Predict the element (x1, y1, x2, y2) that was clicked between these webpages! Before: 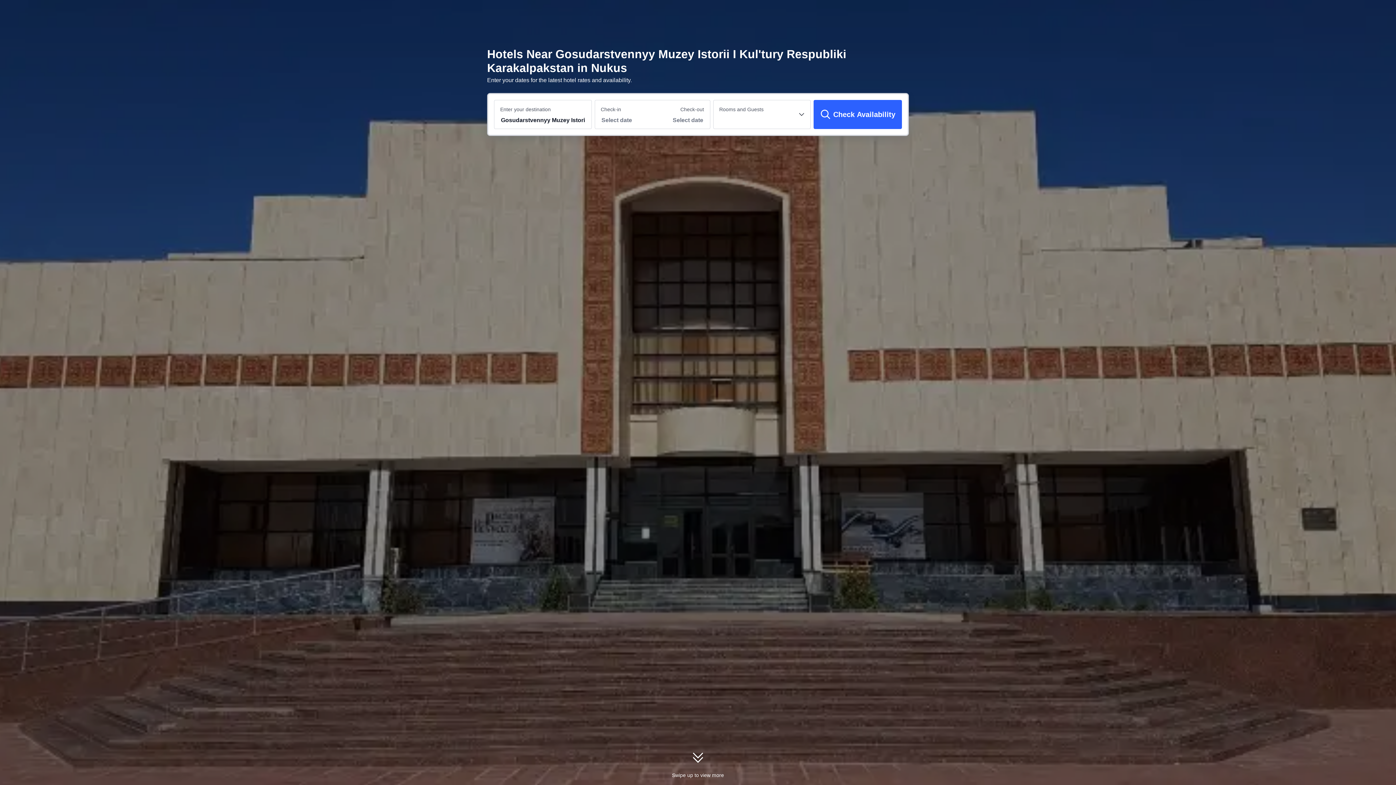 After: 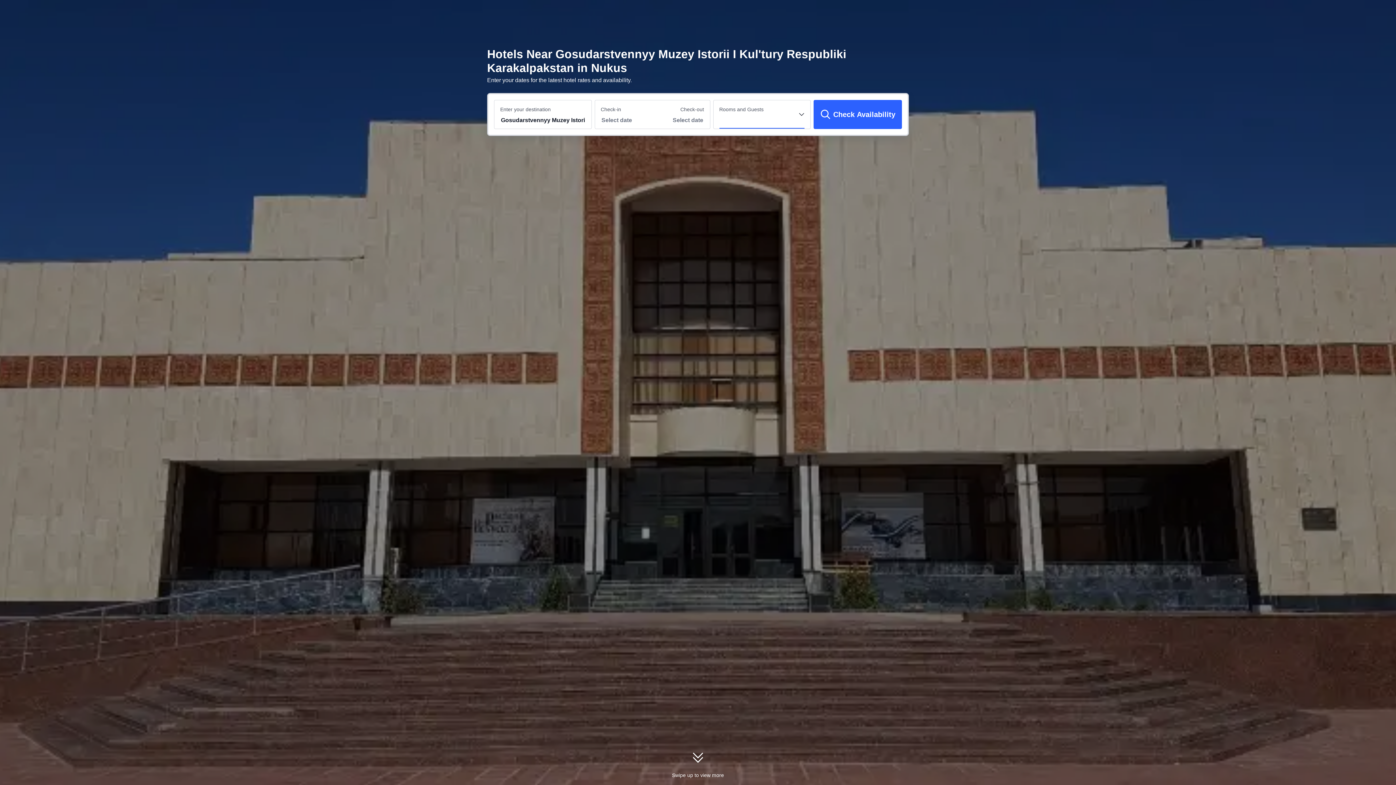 Action: bbox: (719, 112, 804, 128)